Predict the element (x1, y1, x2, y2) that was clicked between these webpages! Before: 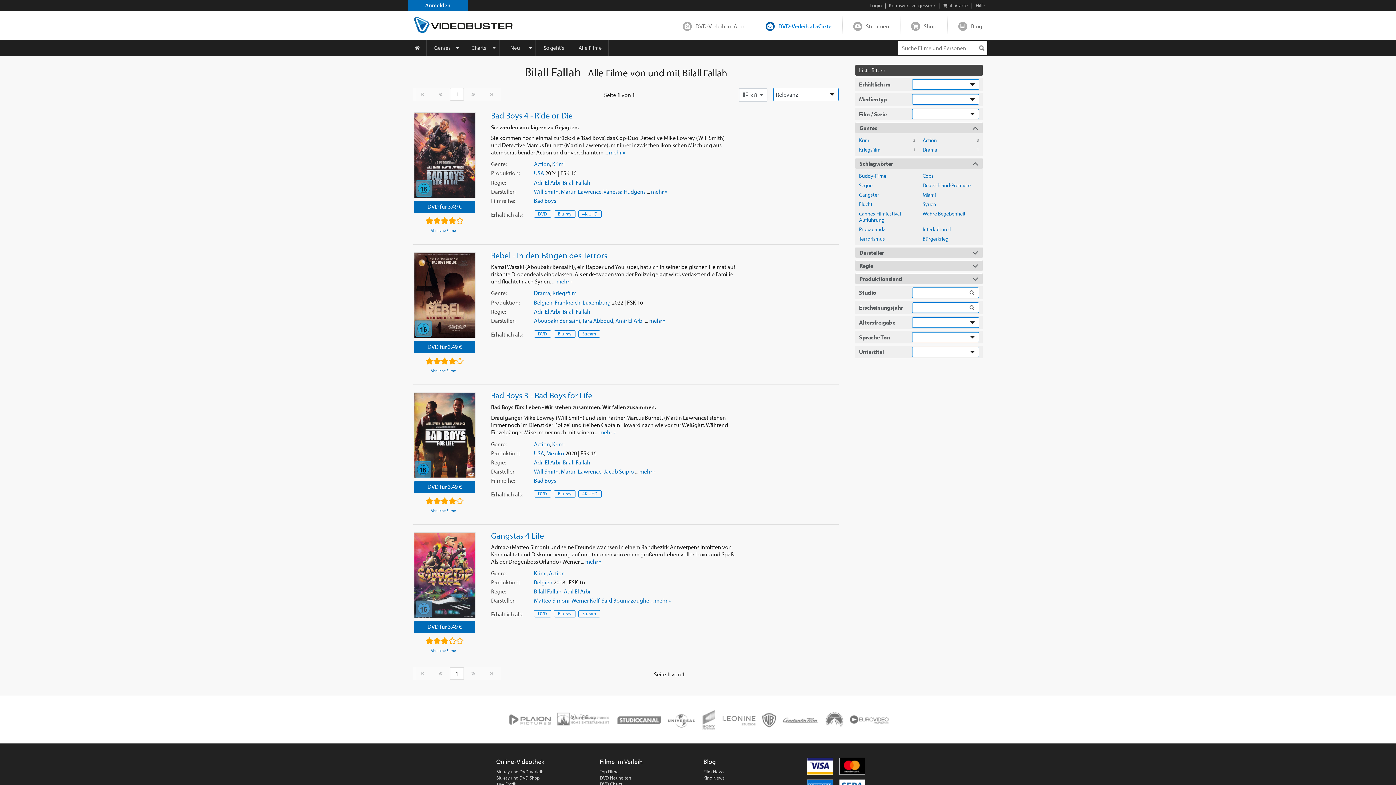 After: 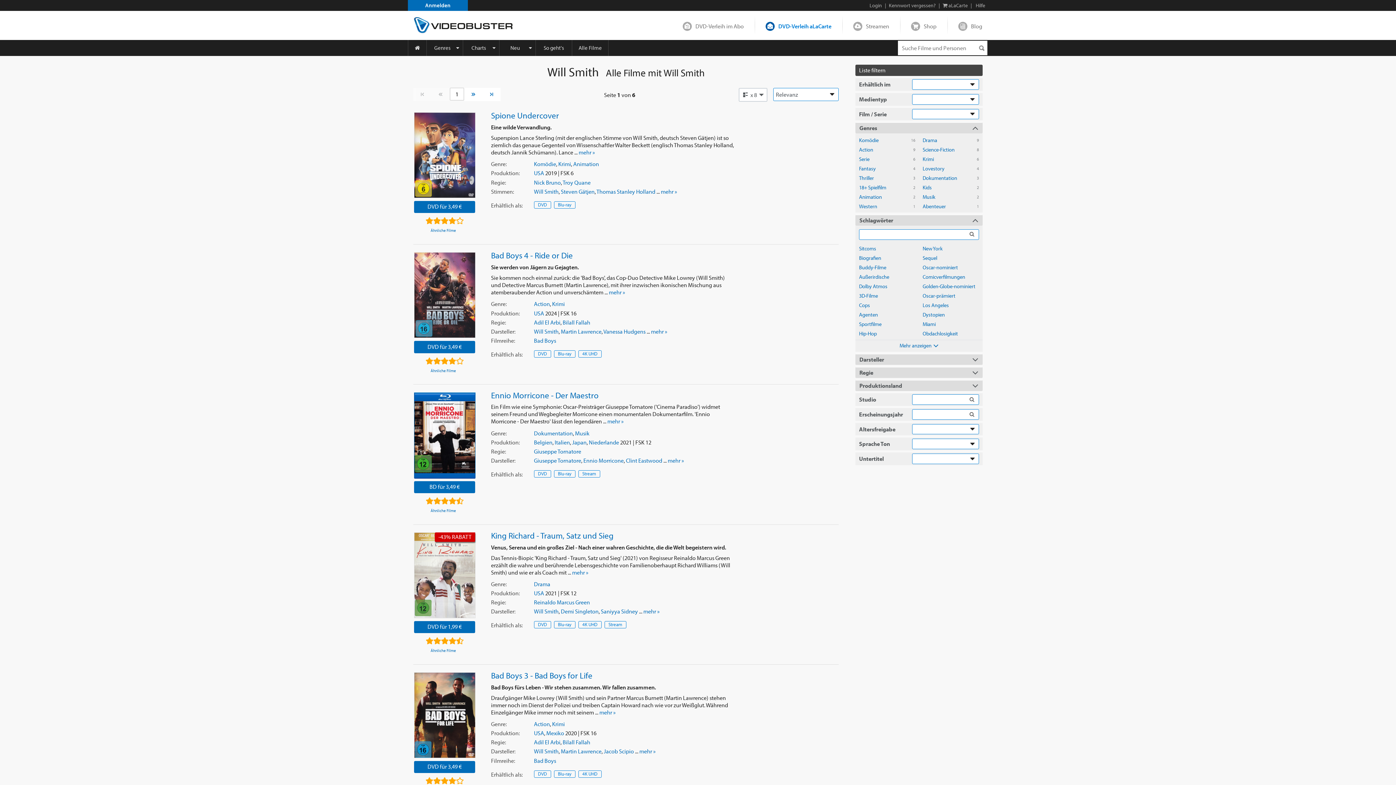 Action: bbox: (534, 187, 558, 195) label: Will Smith